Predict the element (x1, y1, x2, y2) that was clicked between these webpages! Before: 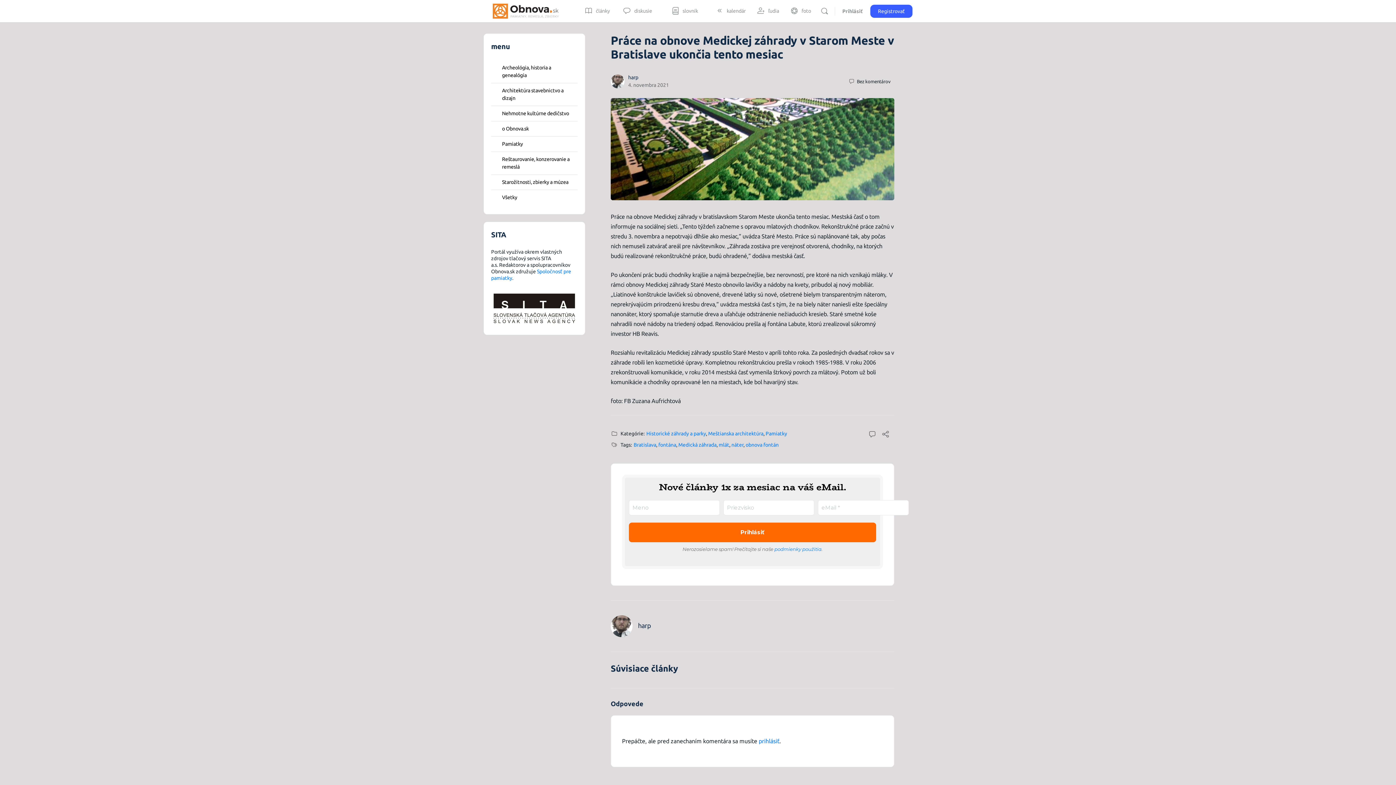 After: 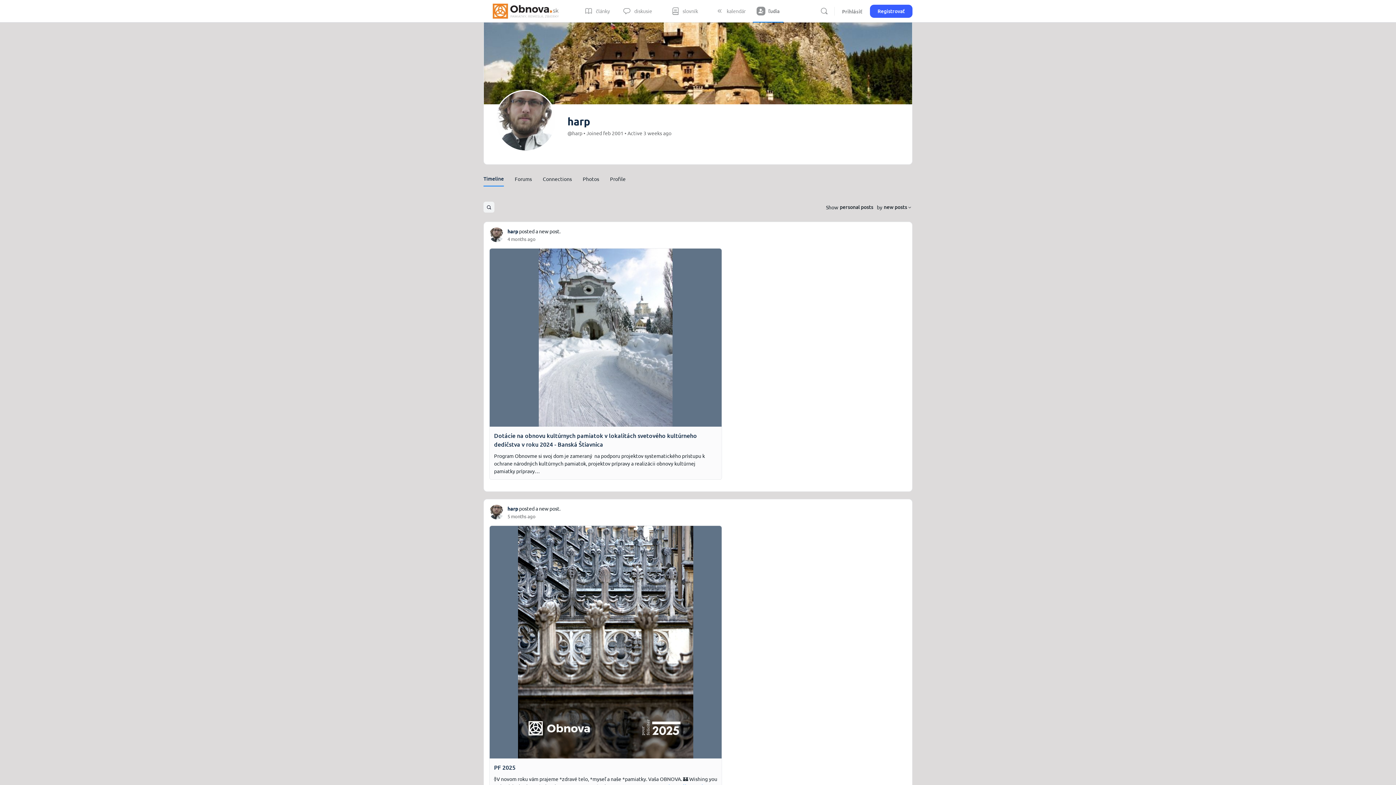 Action: label: harp bbox: (628, 74, 638, 80)